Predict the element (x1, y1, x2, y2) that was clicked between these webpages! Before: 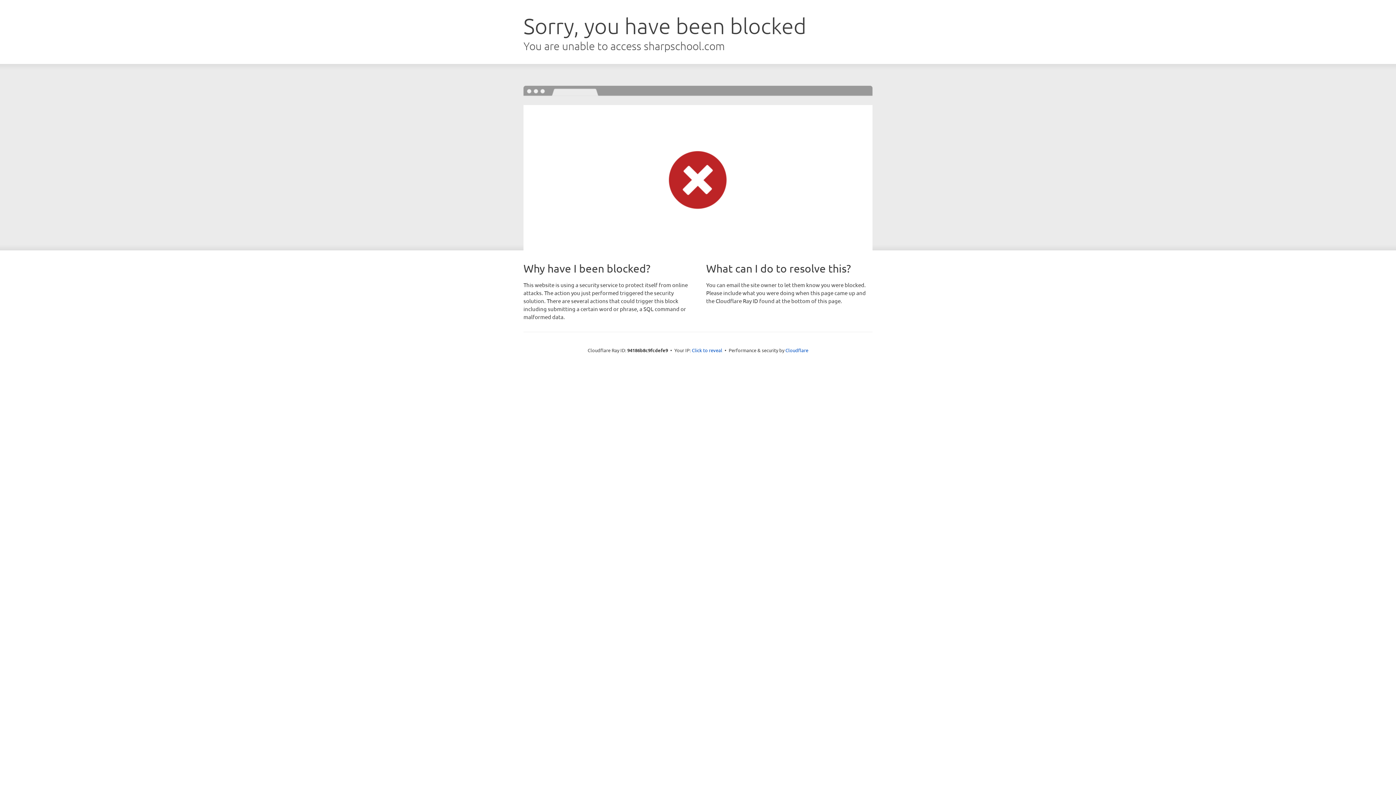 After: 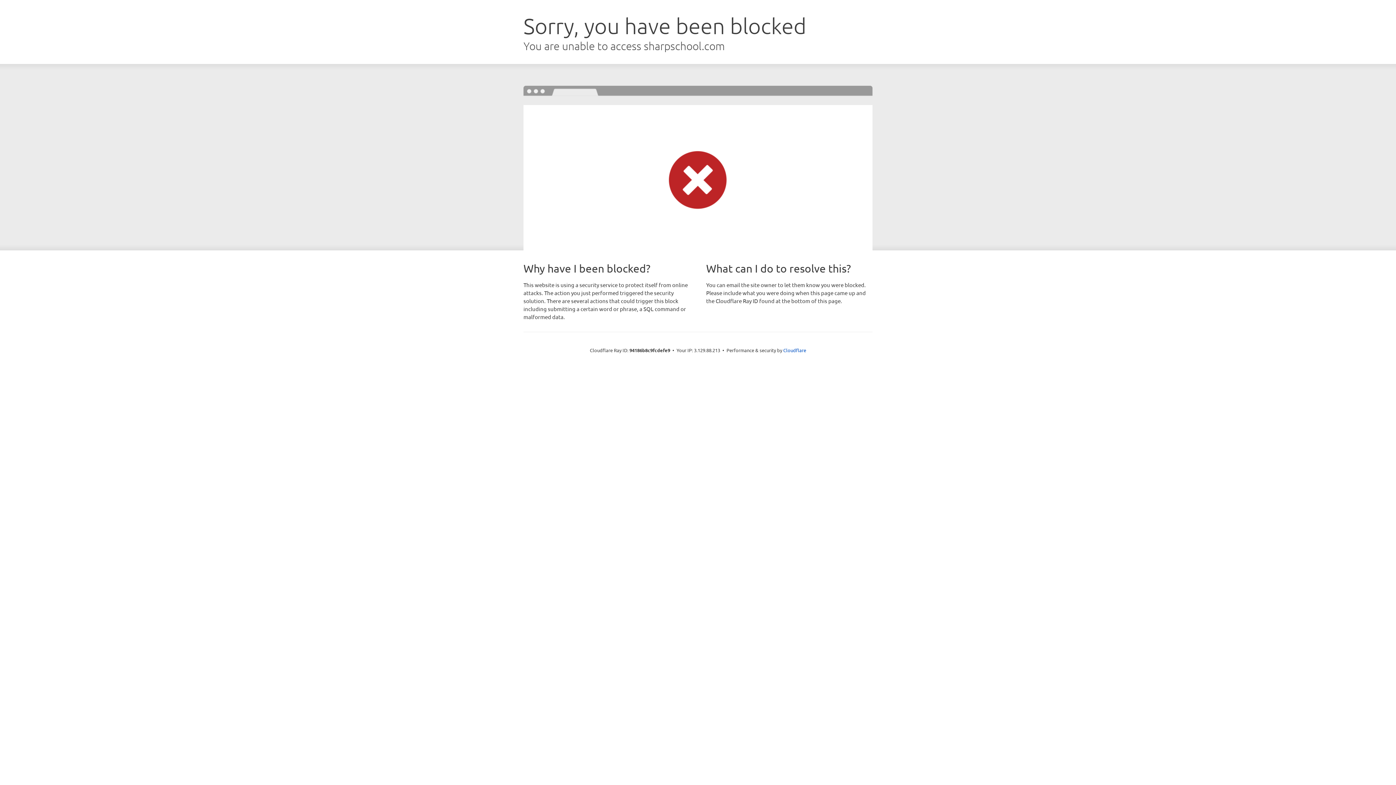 Action: bbox: (692, 346, 722, 353) label: Click to reveal